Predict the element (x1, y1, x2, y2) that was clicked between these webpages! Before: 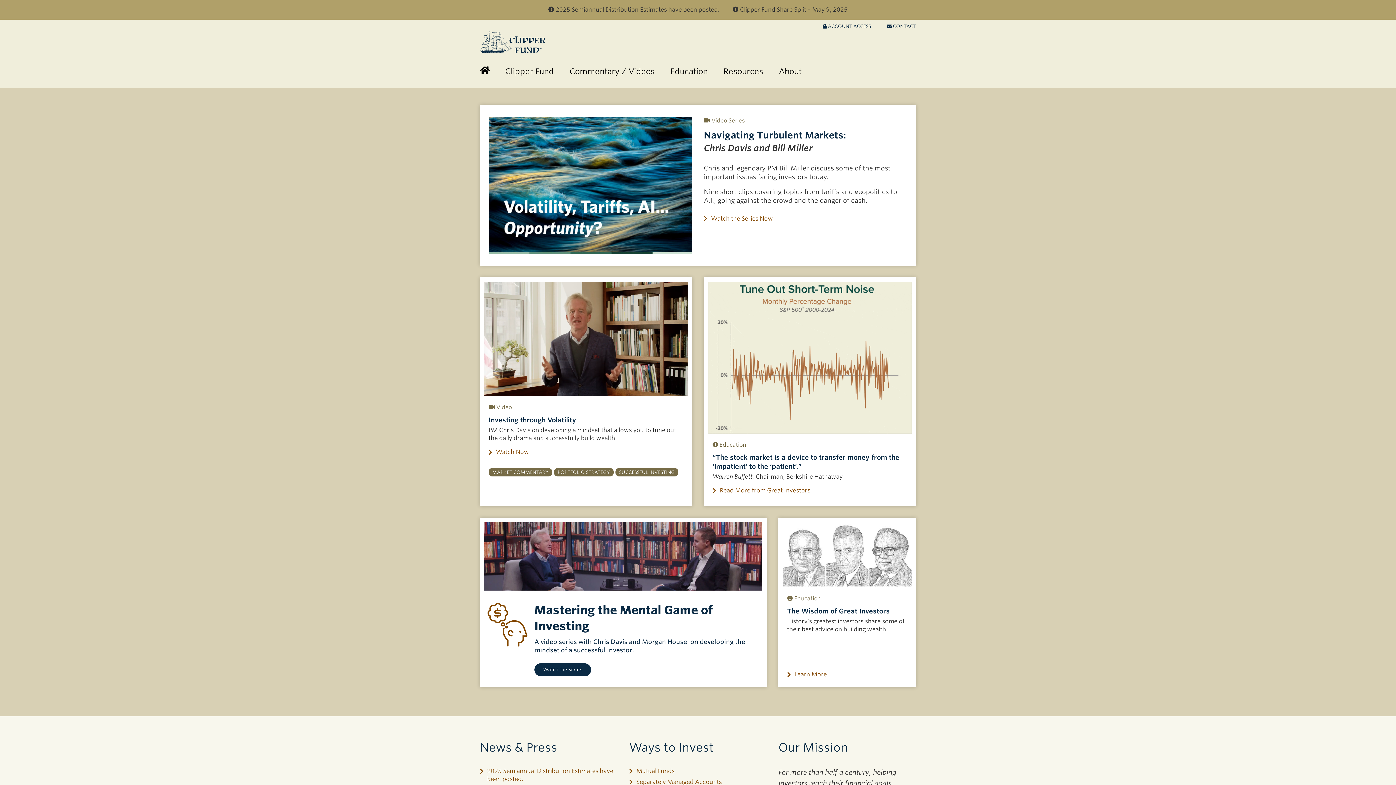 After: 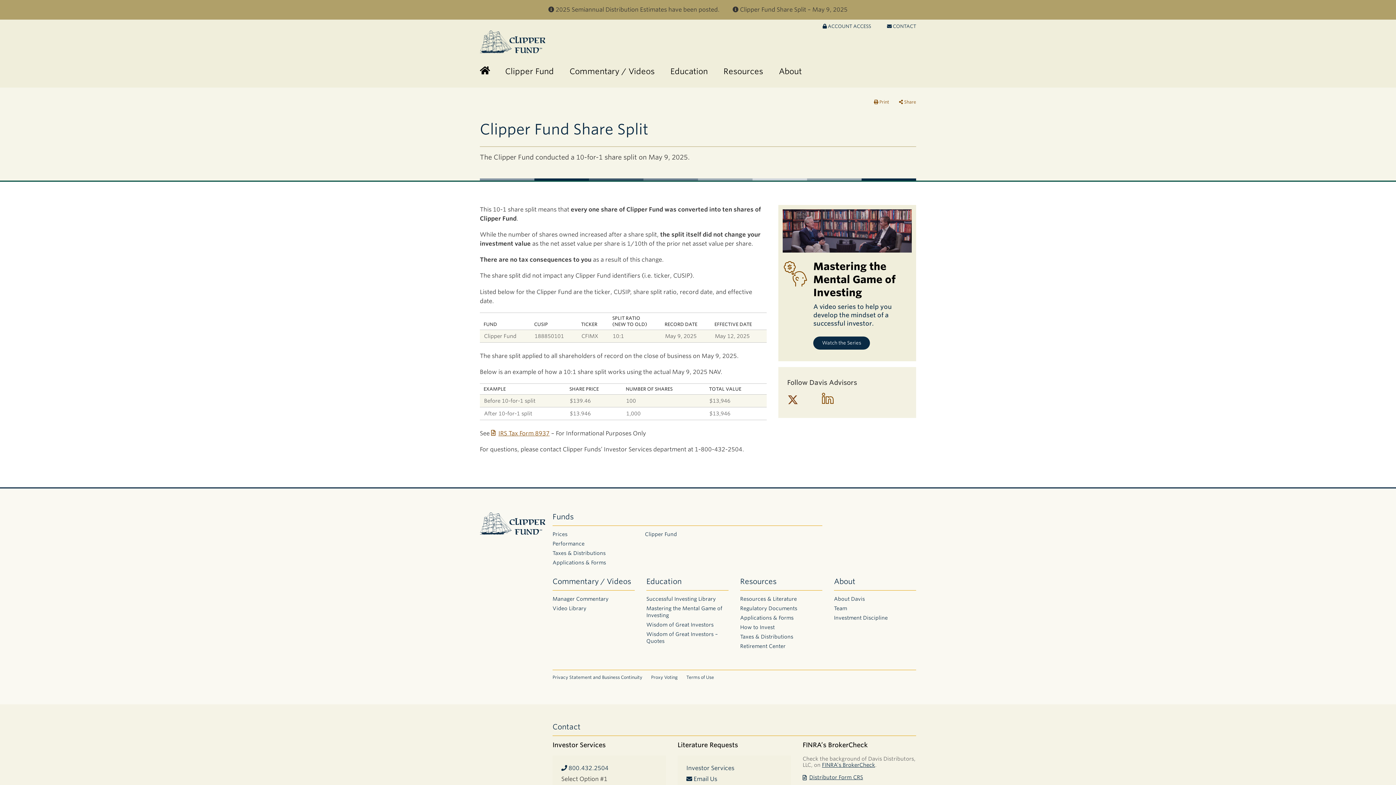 Action: bbox: (732, 5, 847, 13) label: Clipper Fund Share Split – May 9, 2025